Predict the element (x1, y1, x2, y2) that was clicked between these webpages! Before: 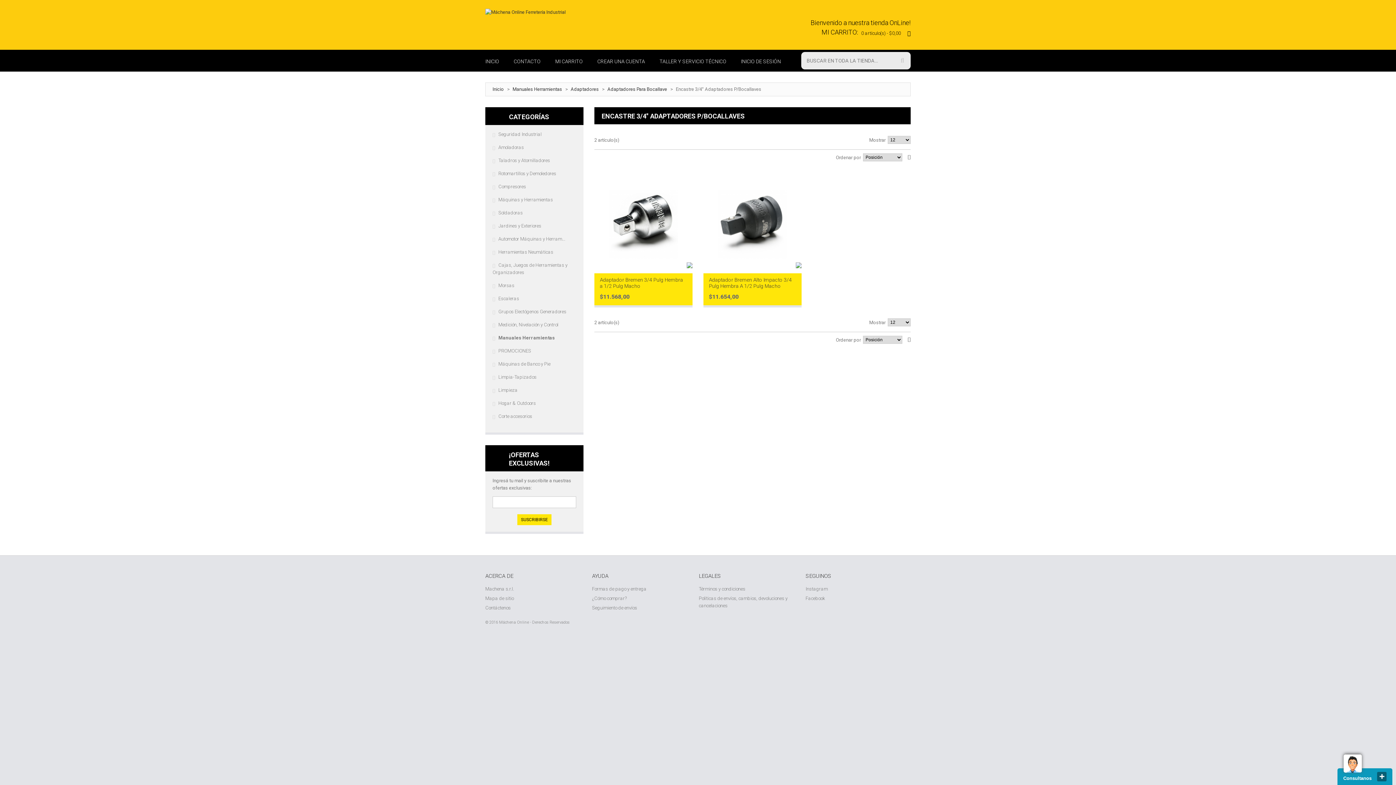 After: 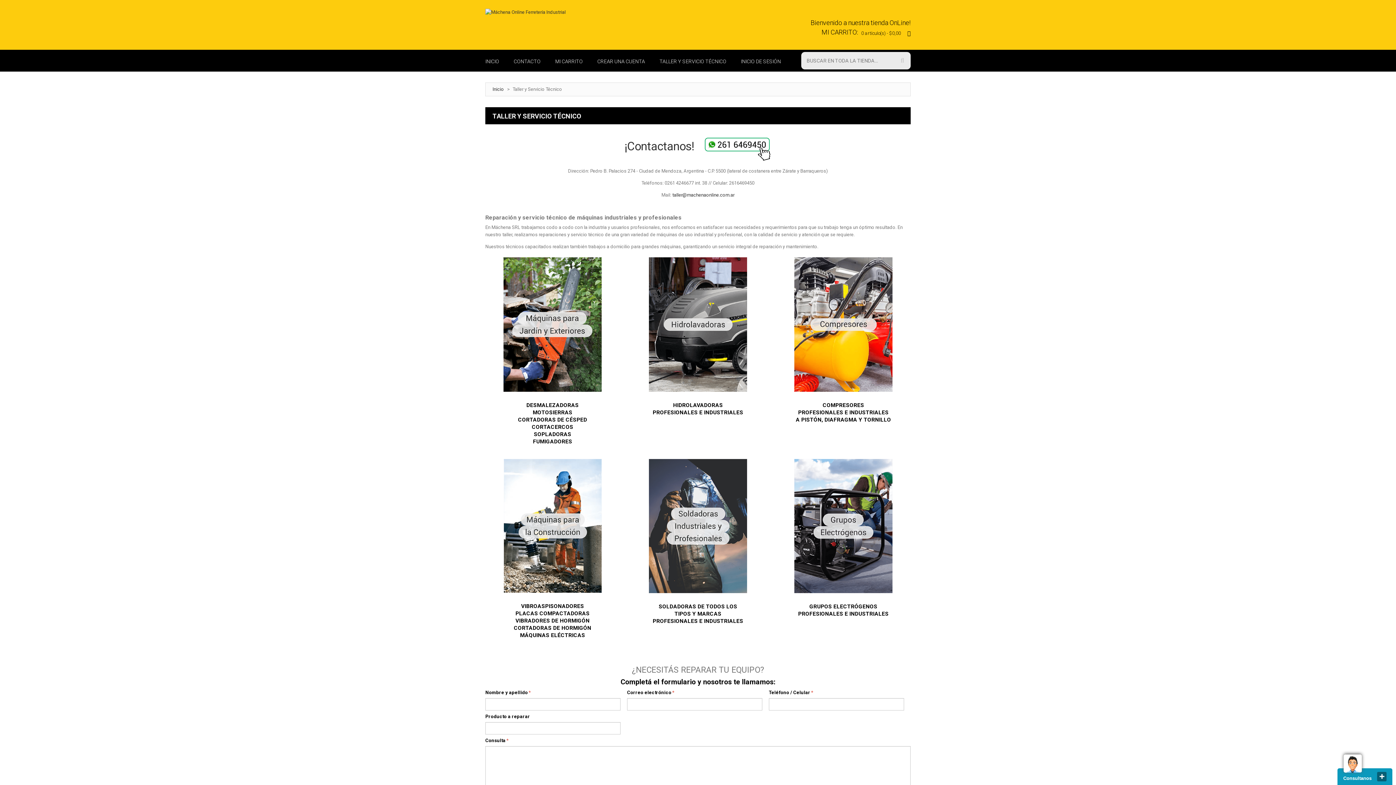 Action: label: TALLER Y SERVICIO TÉCNICO bbox: (659, 57, 726, 65)